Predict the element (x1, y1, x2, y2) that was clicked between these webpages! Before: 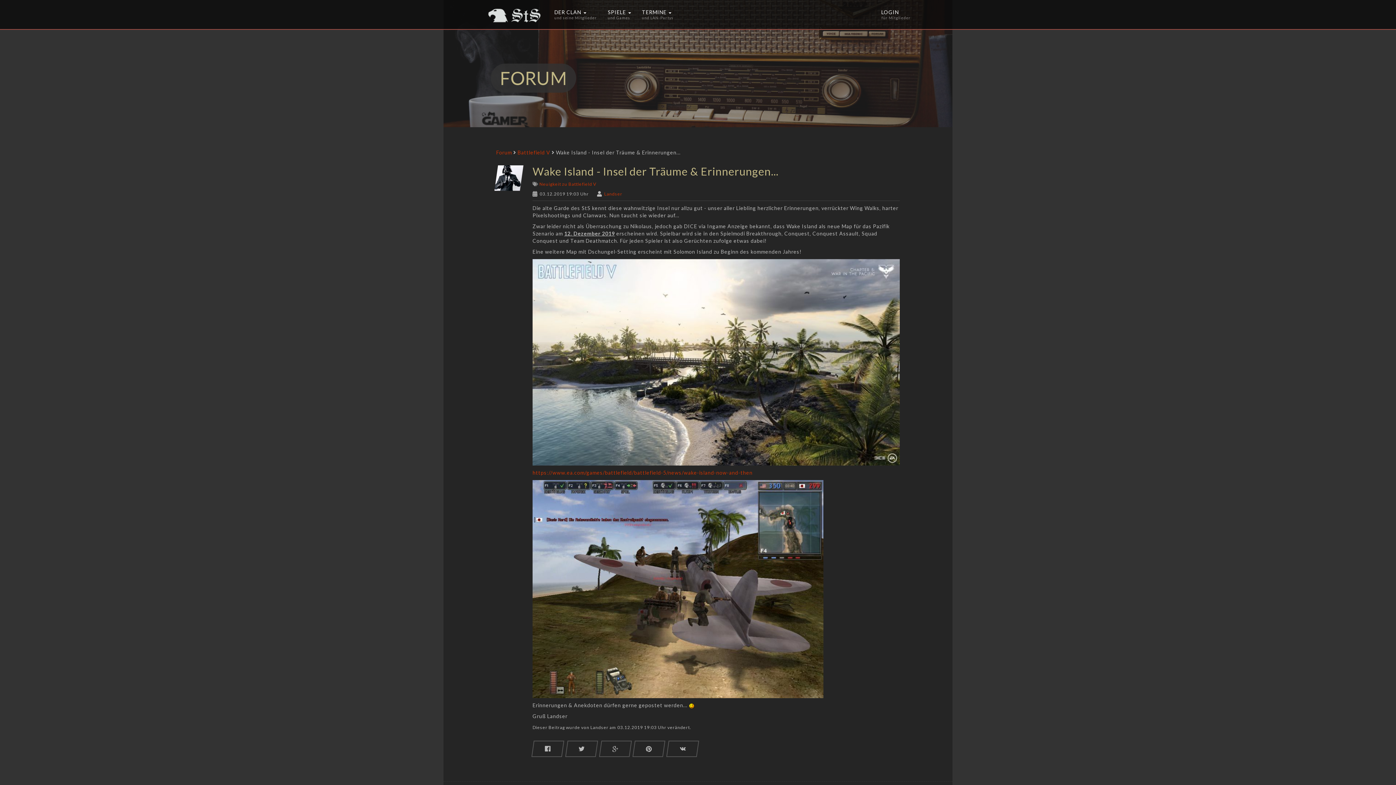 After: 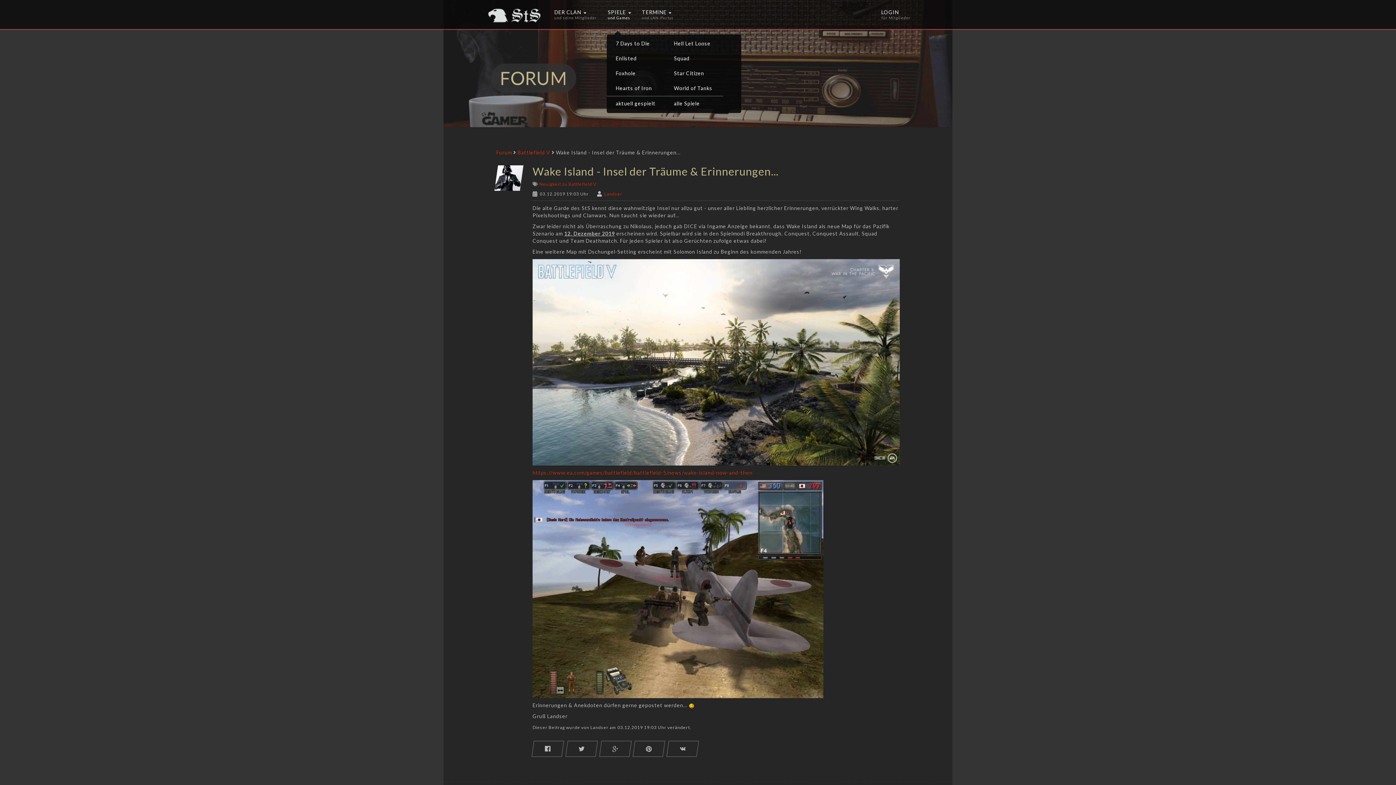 Action: bbox: (607, 0, 631, 29) label: SPIELE 
und Games